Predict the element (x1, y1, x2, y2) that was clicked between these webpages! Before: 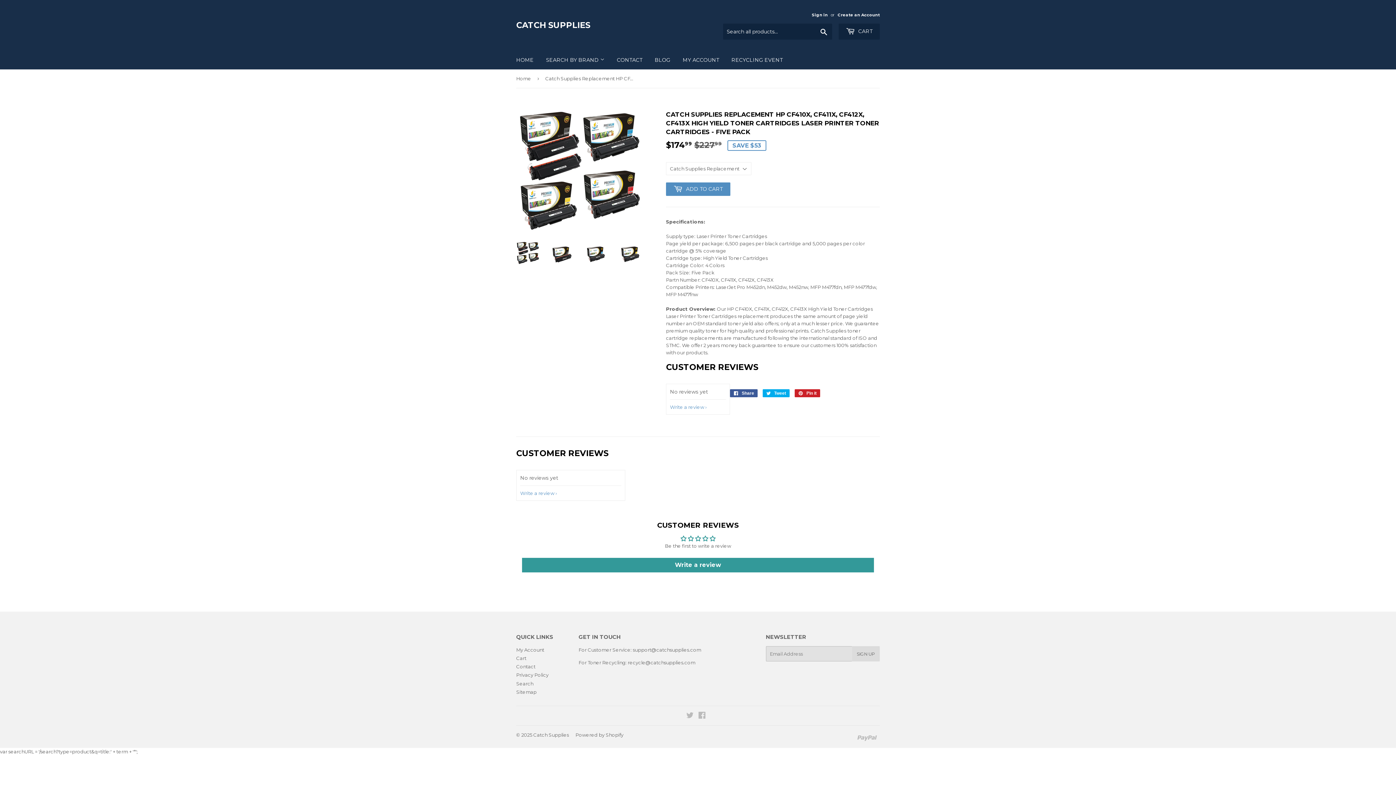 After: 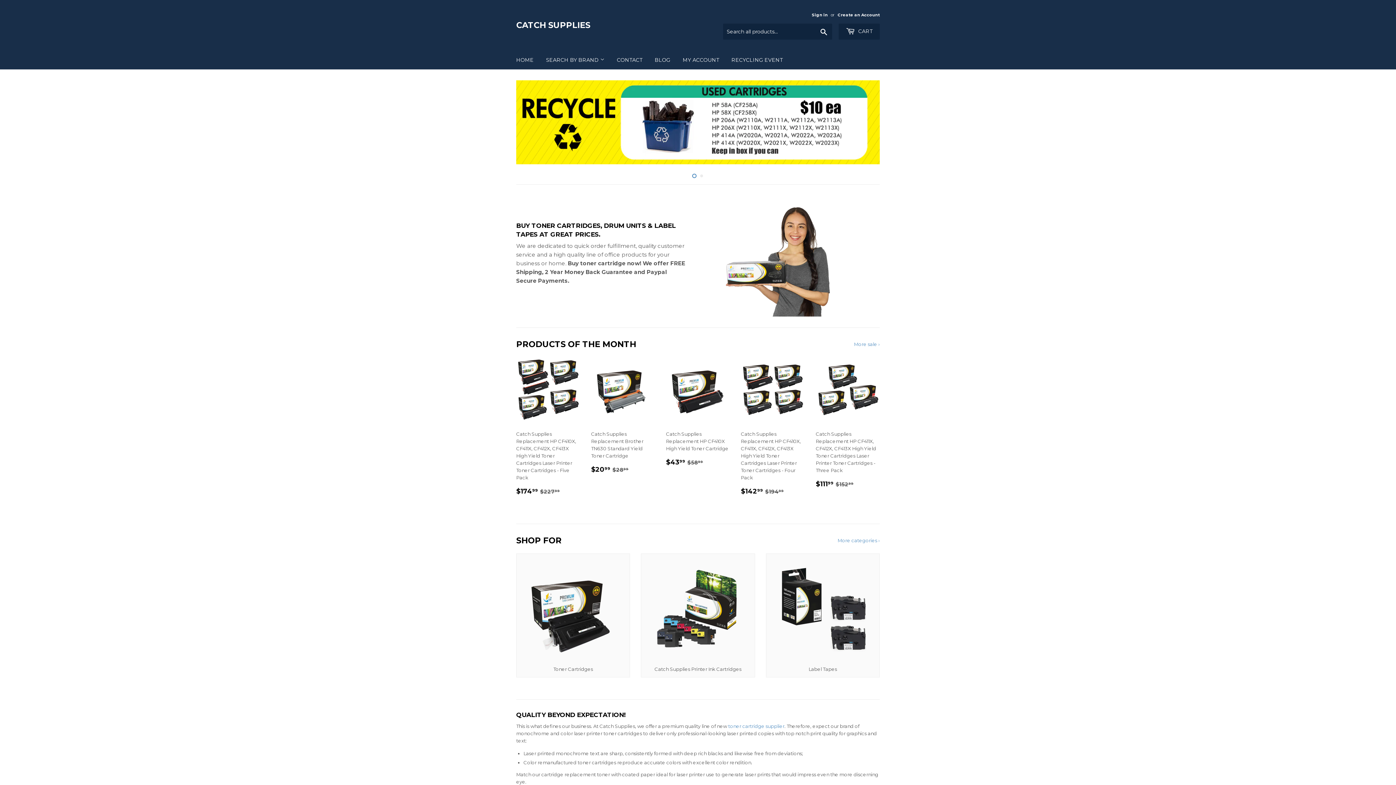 Action: bbox: (516, 19, 698, 30) label: CATCH SUPPLIES